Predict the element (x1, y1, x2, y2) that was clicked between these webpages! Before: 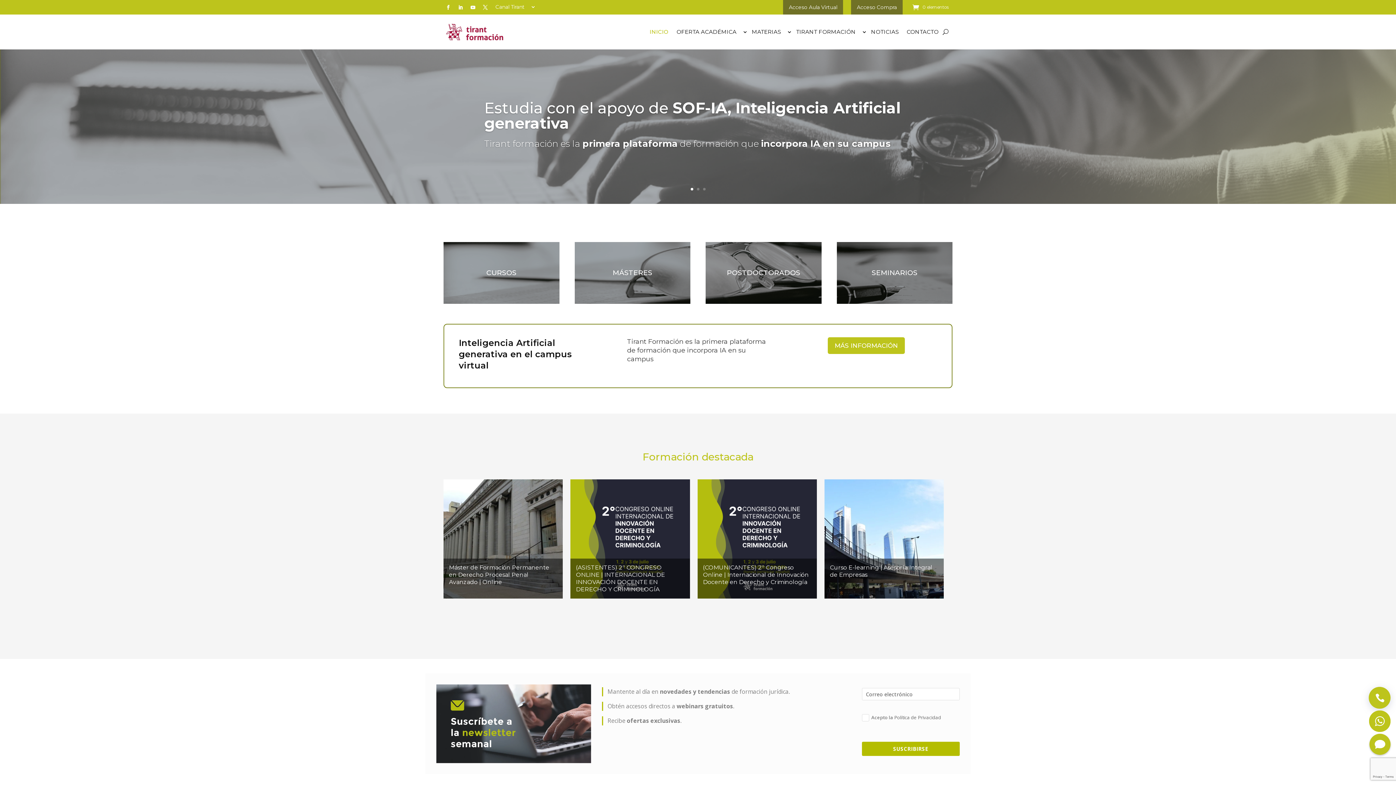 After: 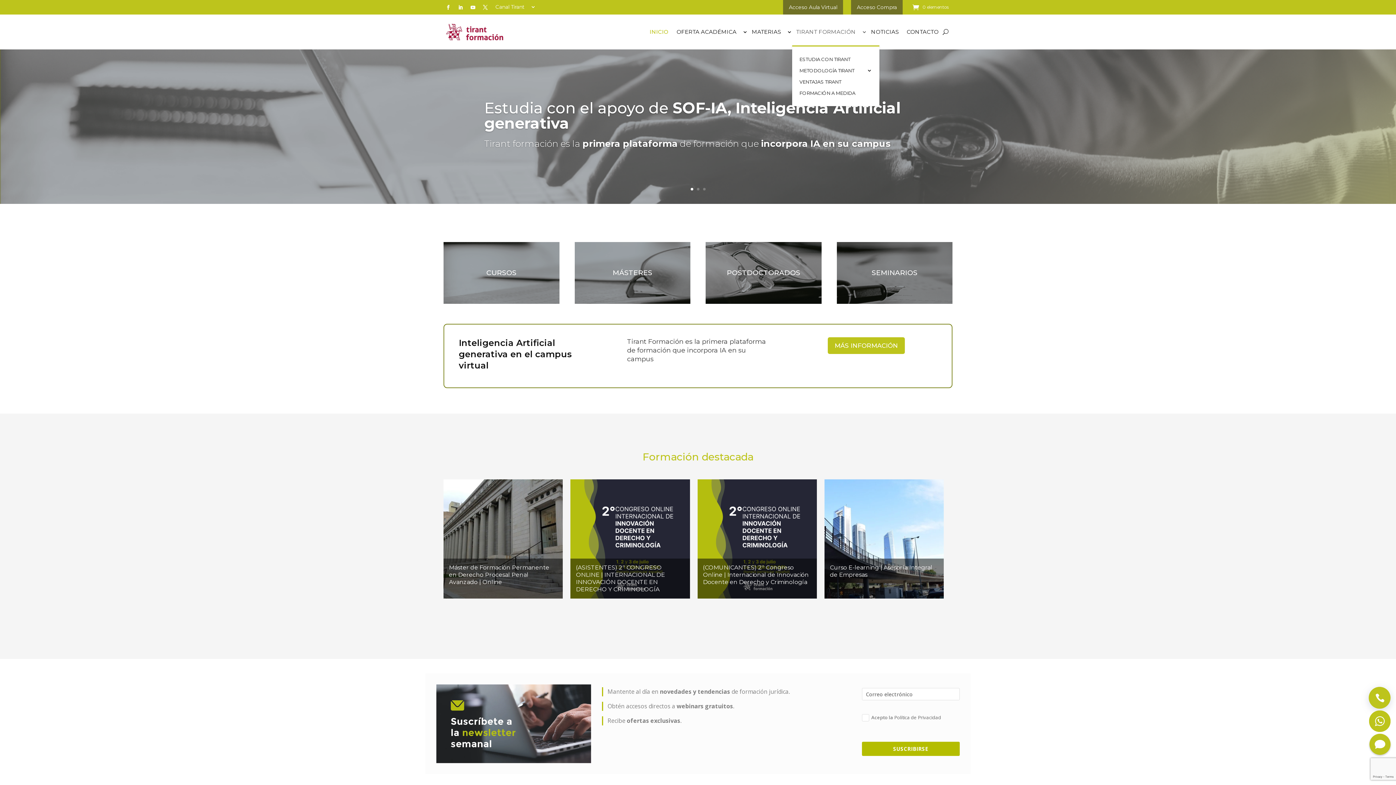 Action: bbox: (796, 18, 863, 45) label: TIRANT FORMACIÓN